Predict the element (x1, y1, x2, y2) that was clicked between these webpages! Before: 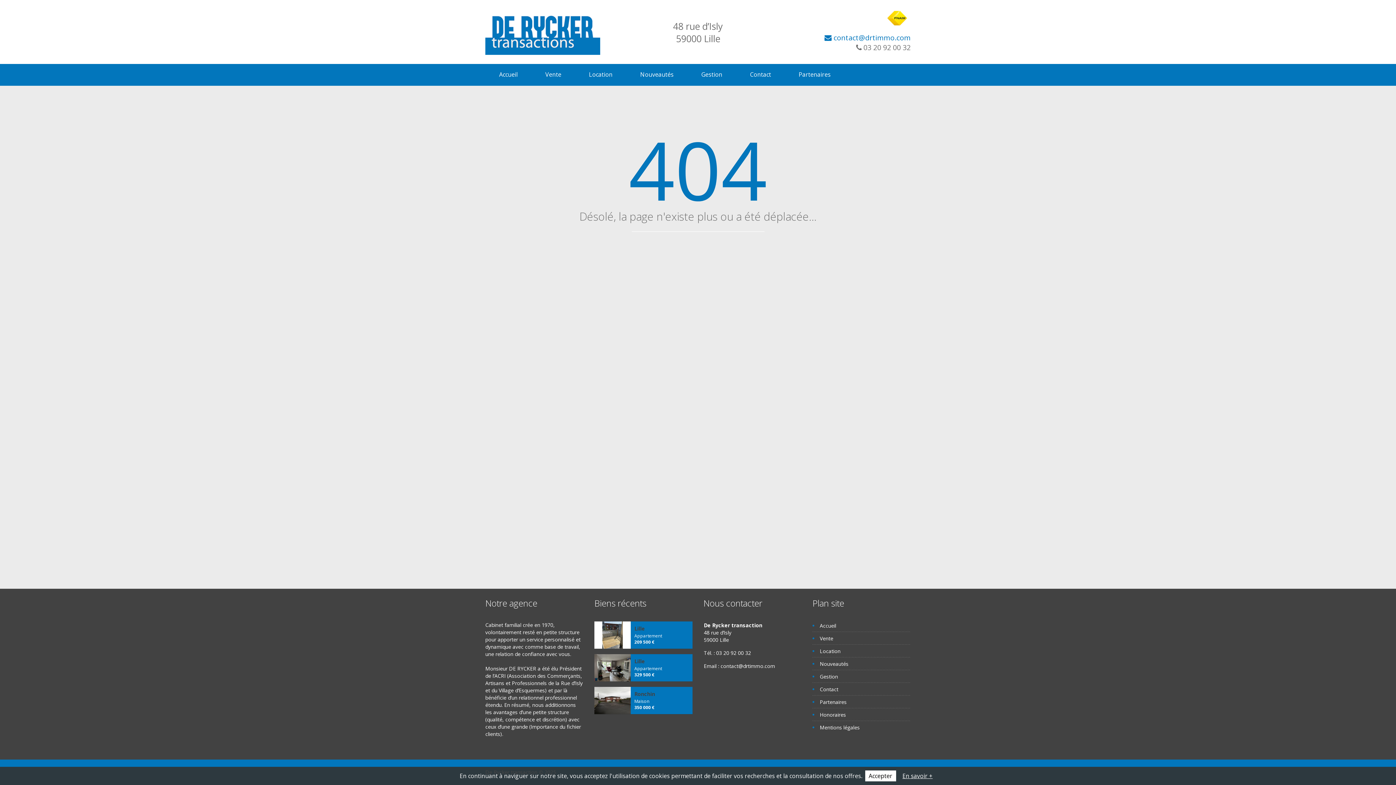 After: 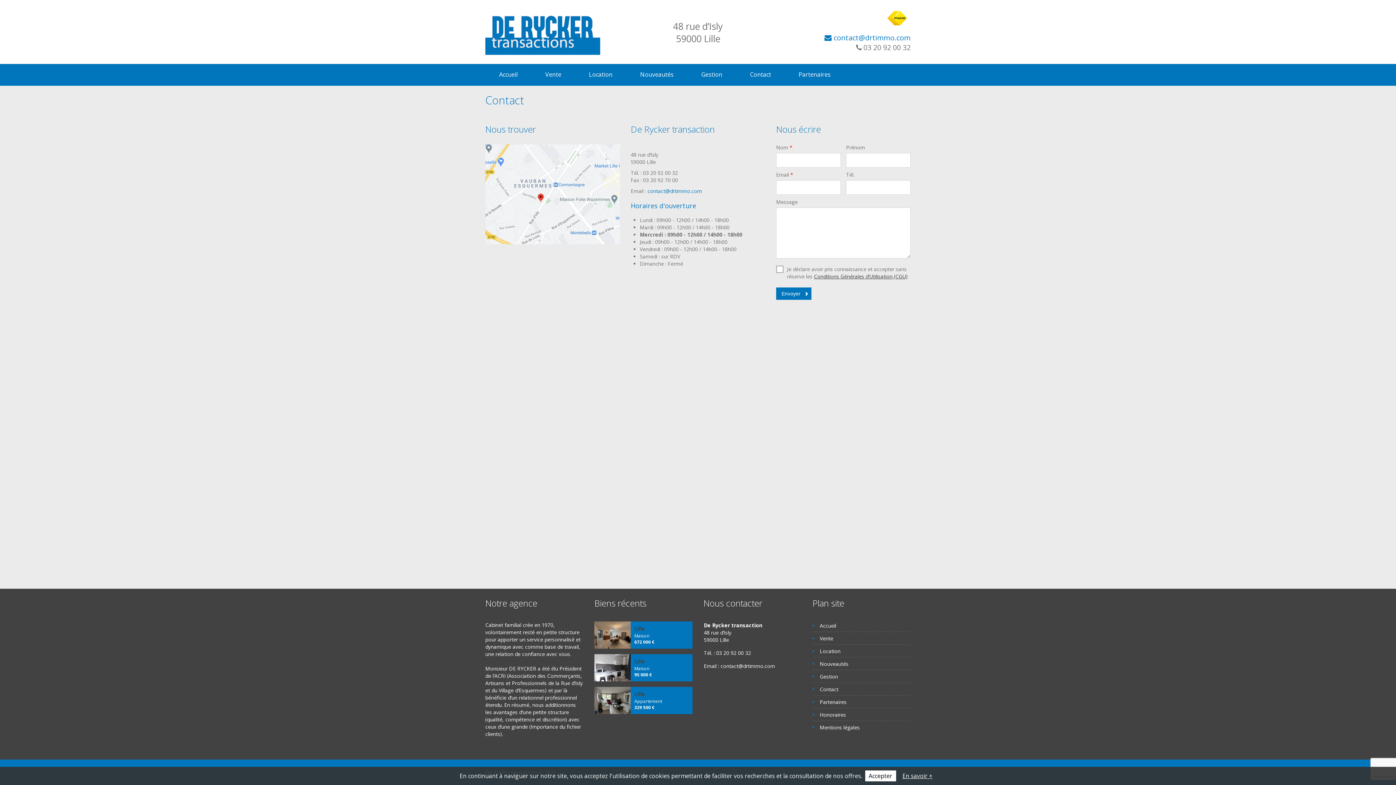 Action: bbox: (736, 64, 785, 85) label: Contact